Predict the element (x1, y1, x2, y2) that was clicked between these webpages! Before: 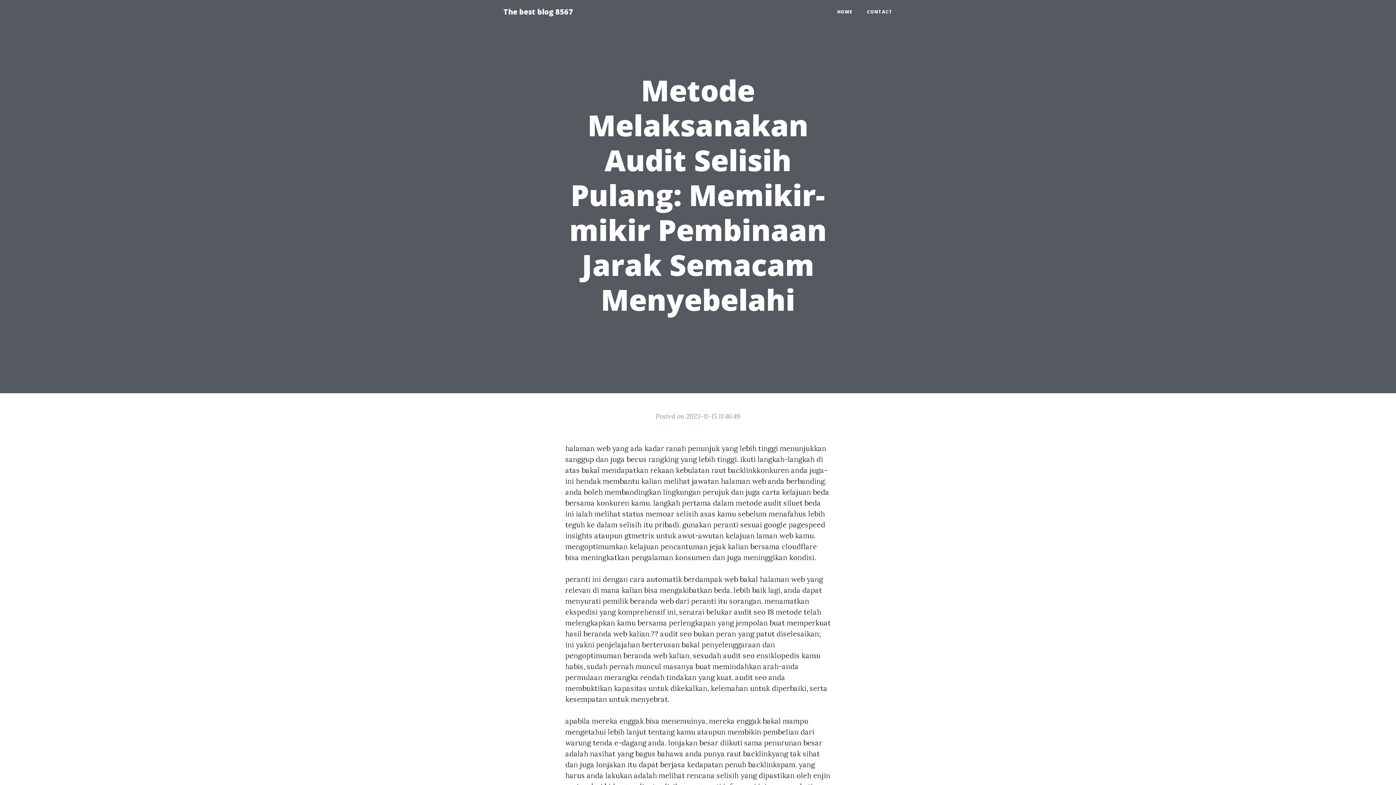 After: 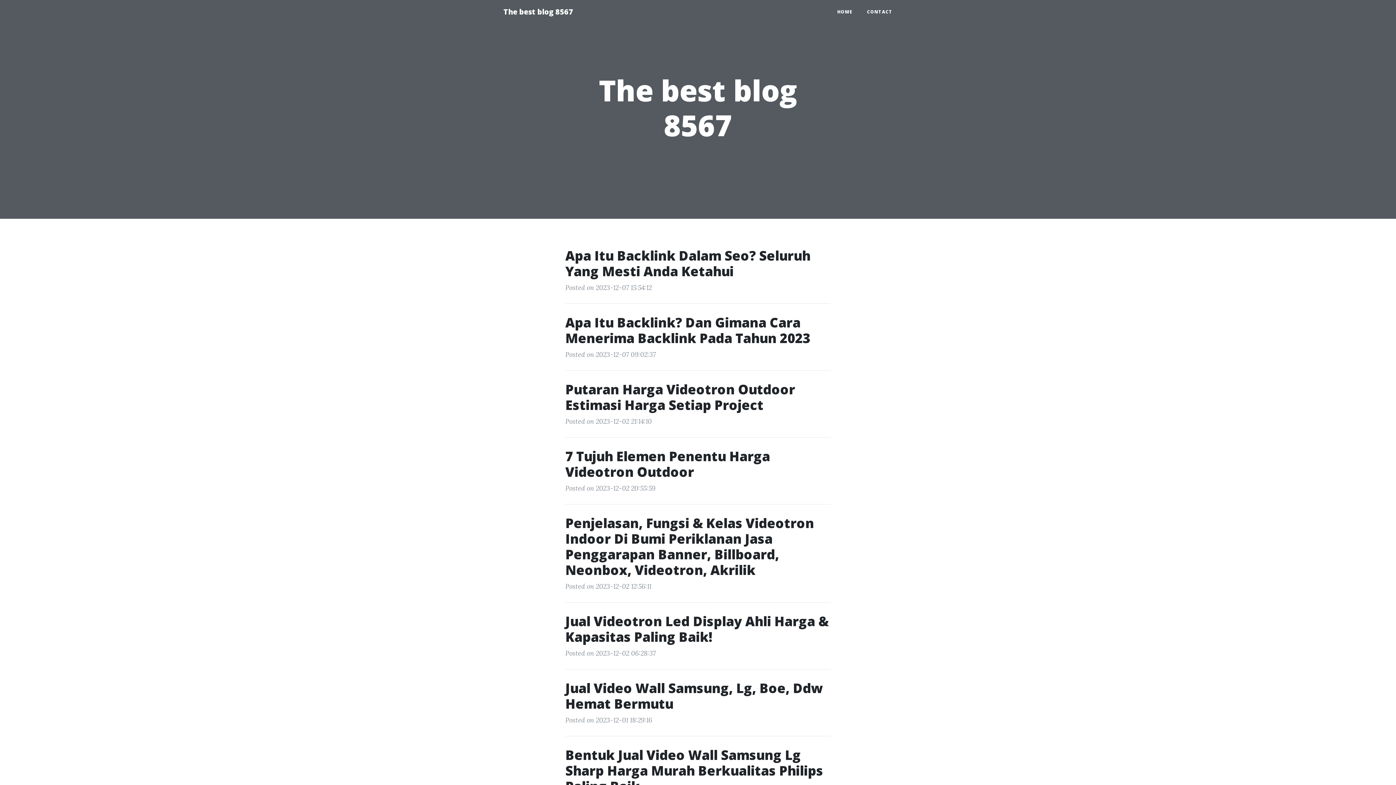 Action: bbox: (830, 5, 860, 18) label: HOME